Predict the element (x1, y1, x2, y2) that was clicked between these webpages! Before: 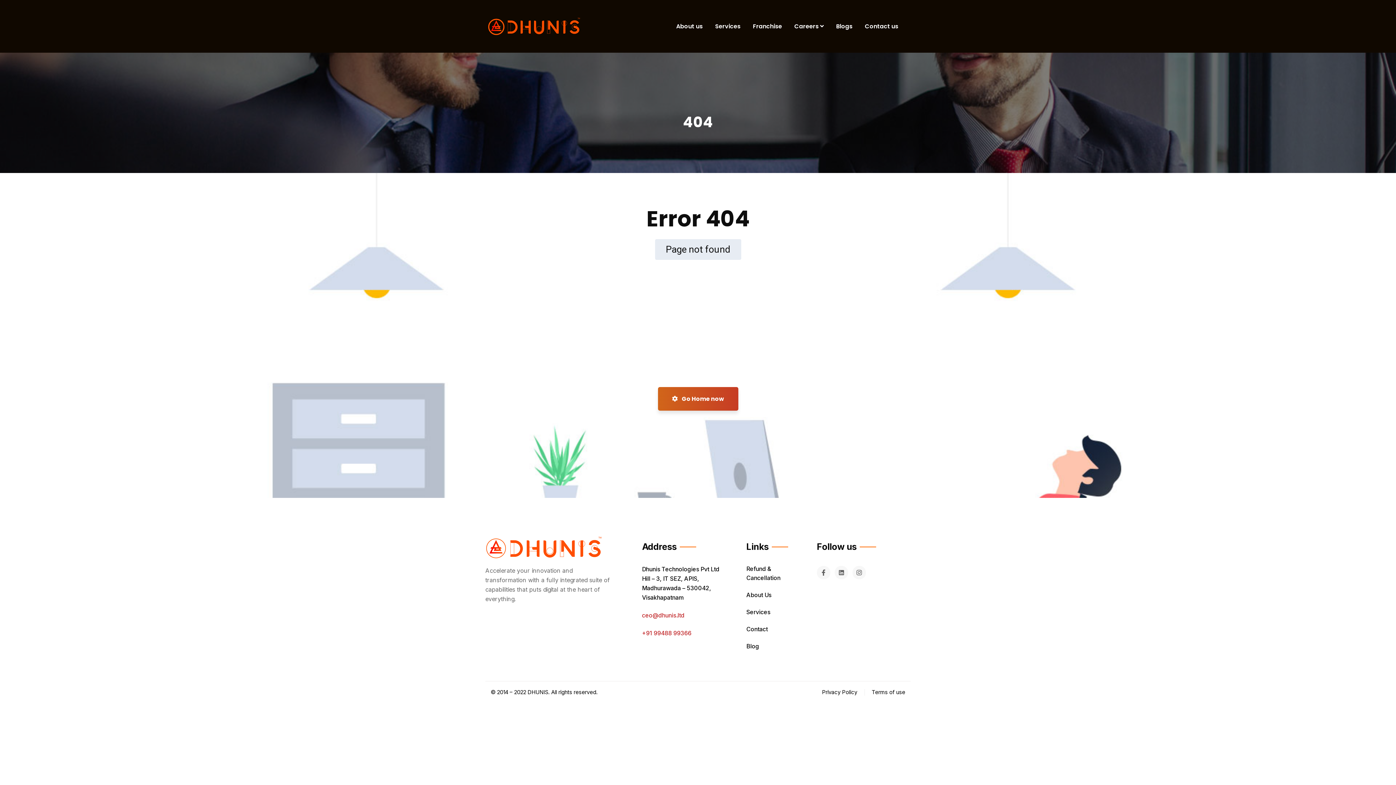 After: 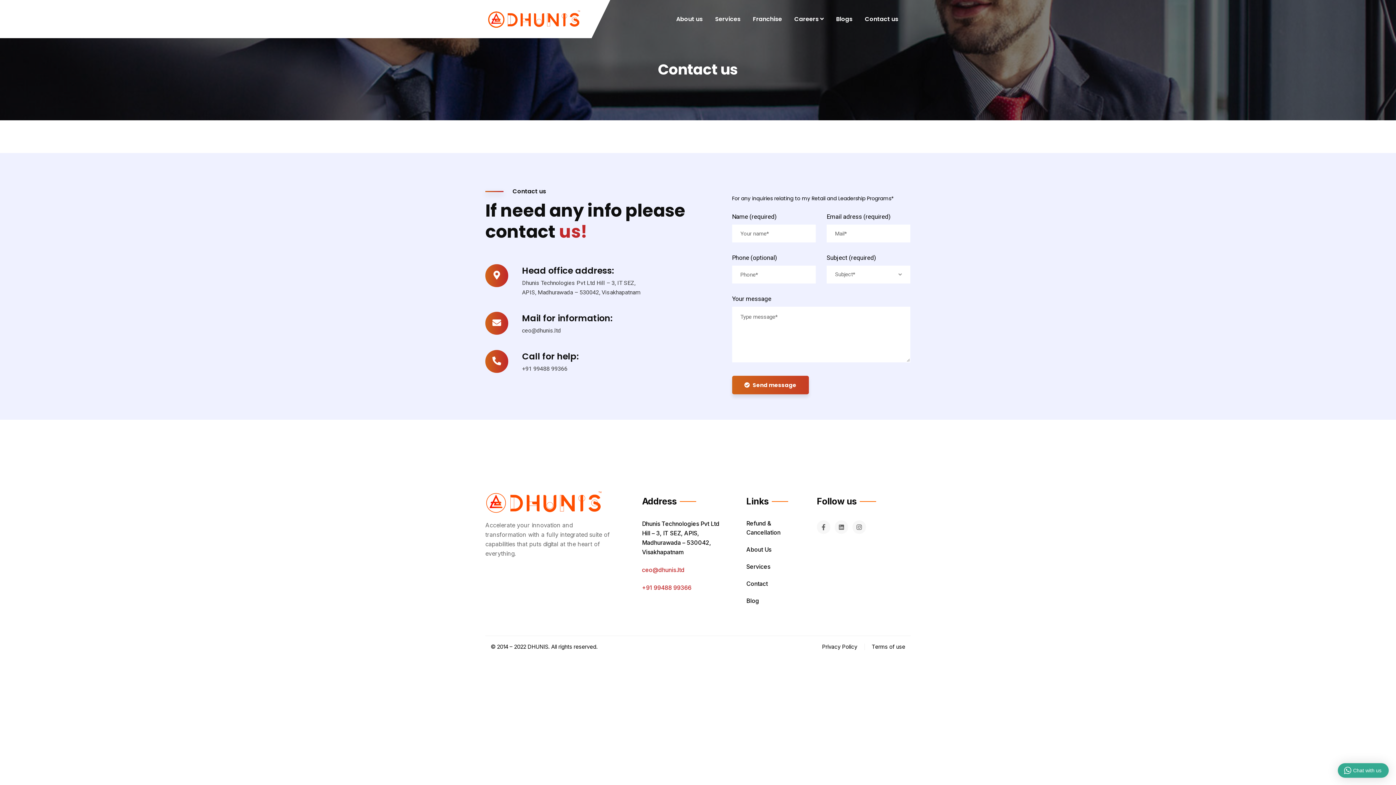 Action: bbox: (746, 625, 767, 633) label: Contact